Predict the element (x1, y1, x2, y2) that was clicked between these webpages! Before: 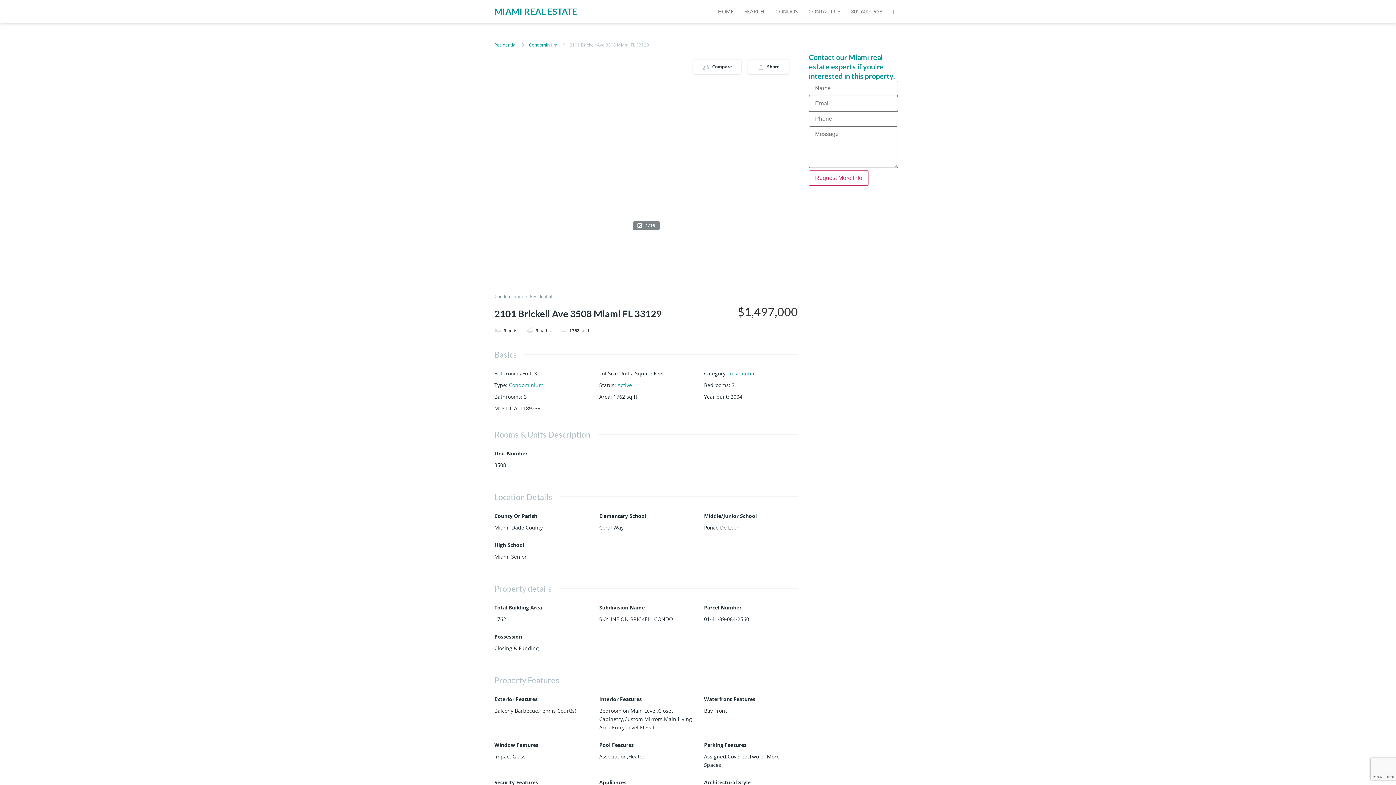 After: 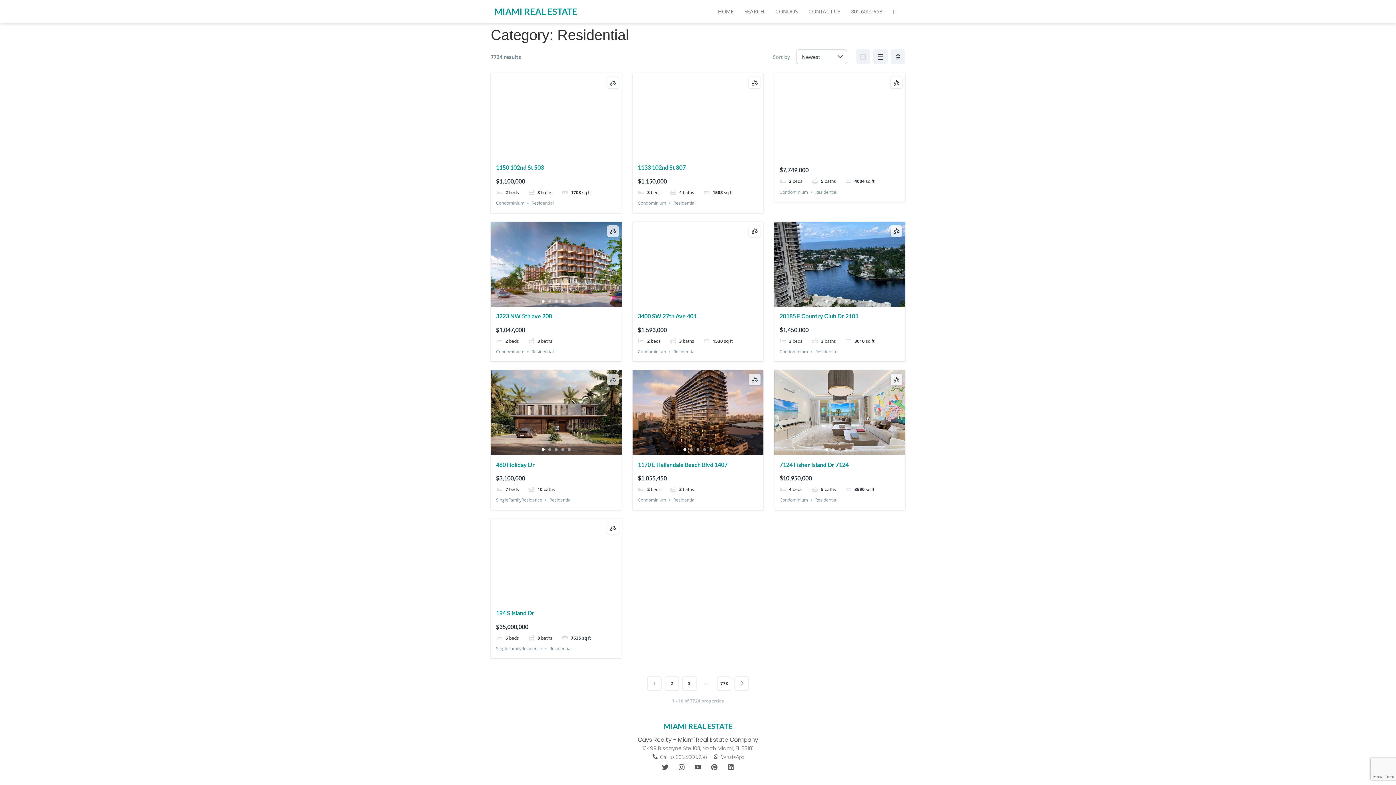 Action: label: Residential bbox: (728, 370, 755, 377)